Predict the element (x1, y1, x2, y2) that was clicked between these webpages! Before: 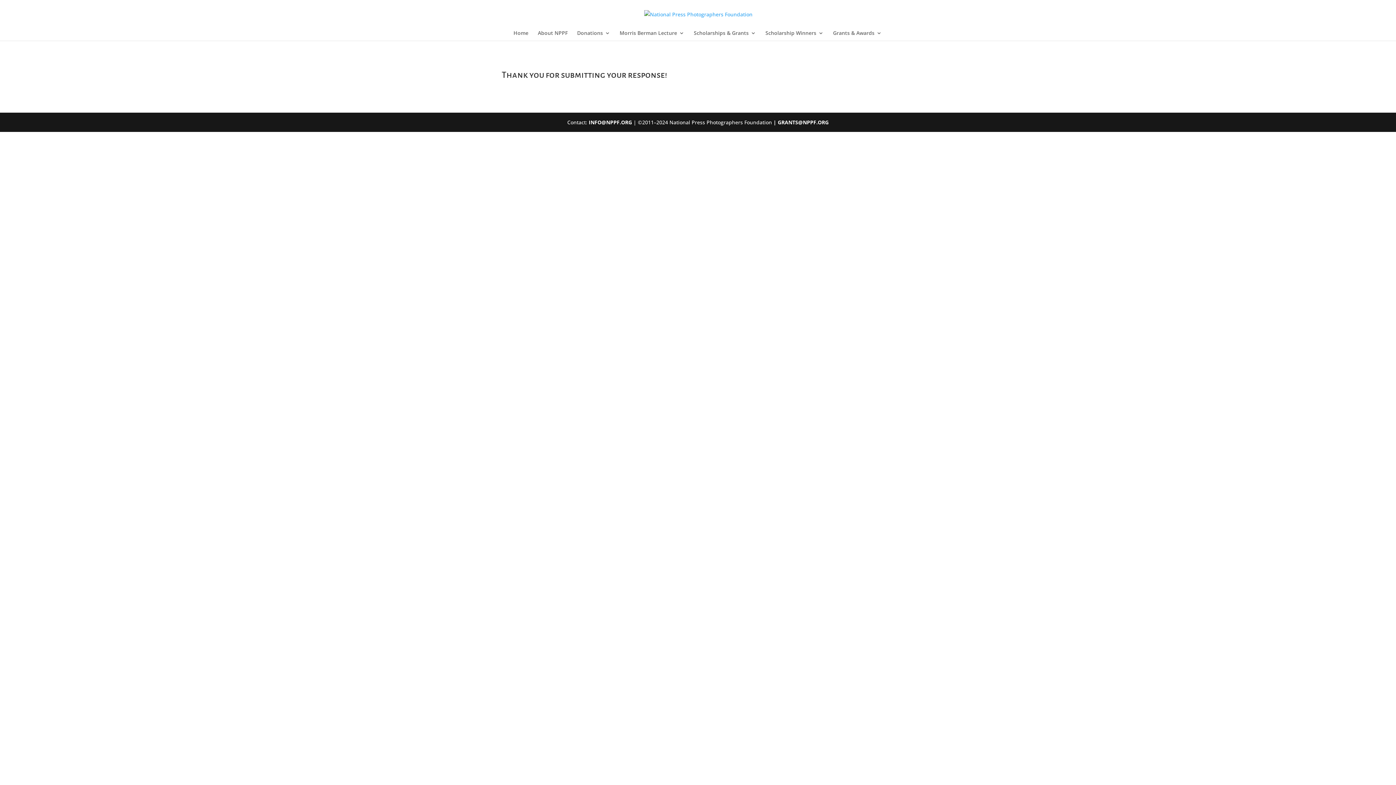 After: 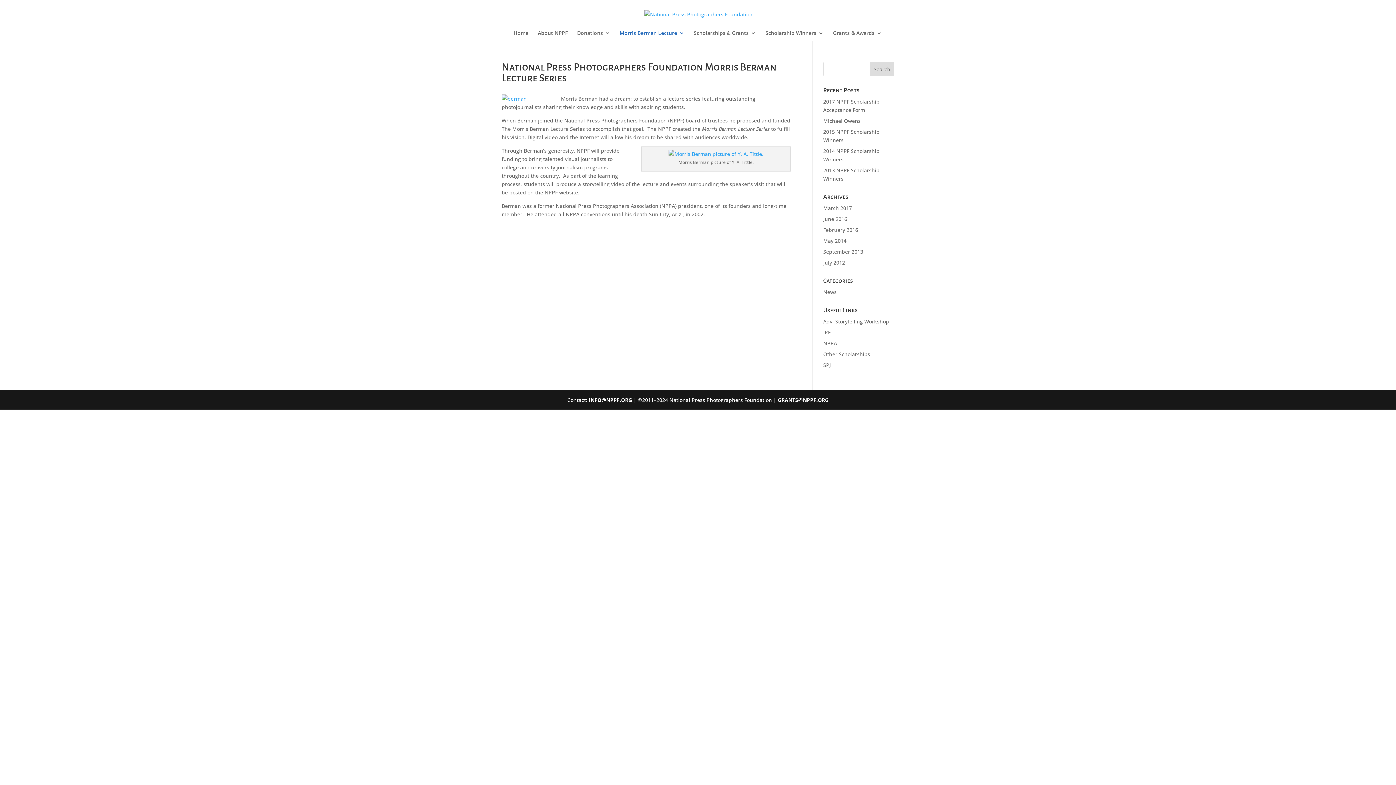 Action: bbox: (619, 30, 684, 40) label: Morris Berman Lecture